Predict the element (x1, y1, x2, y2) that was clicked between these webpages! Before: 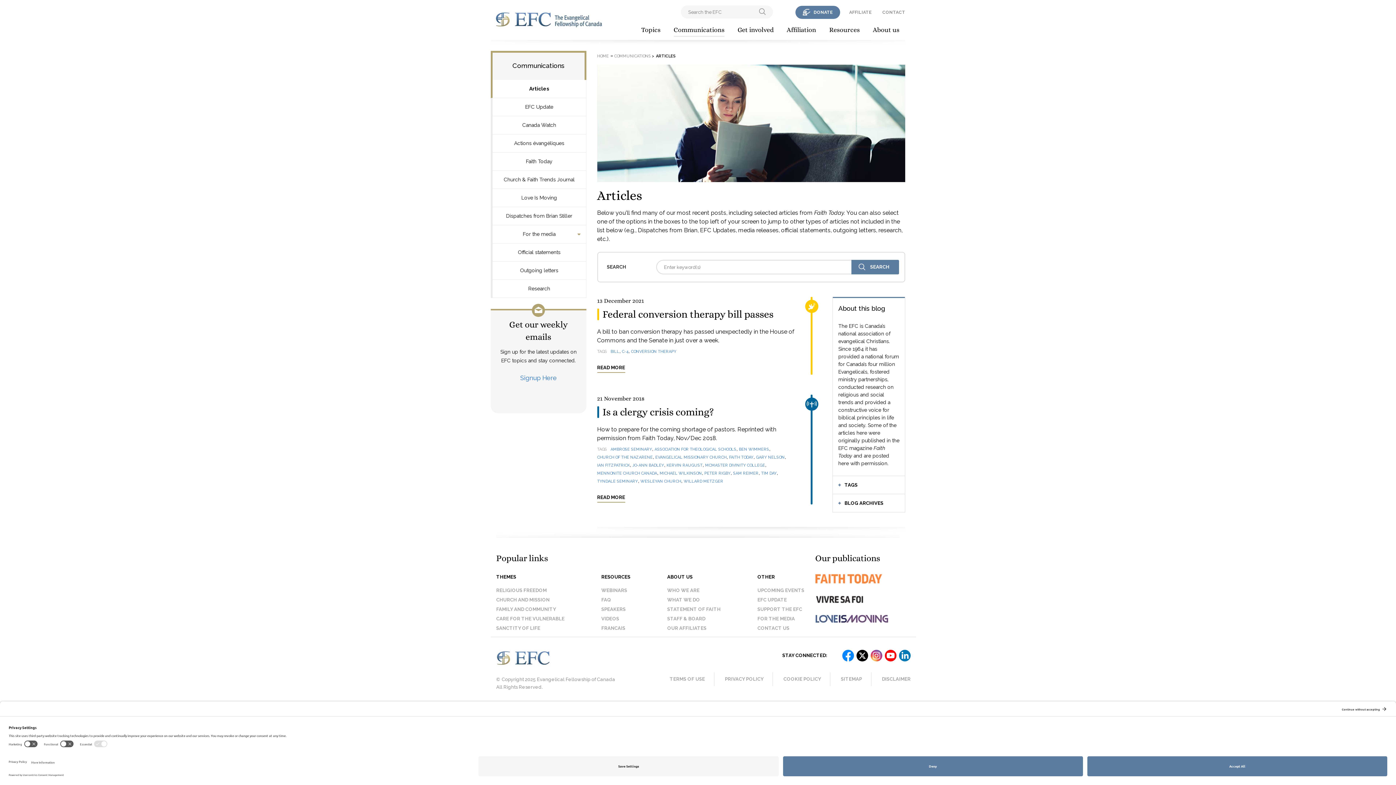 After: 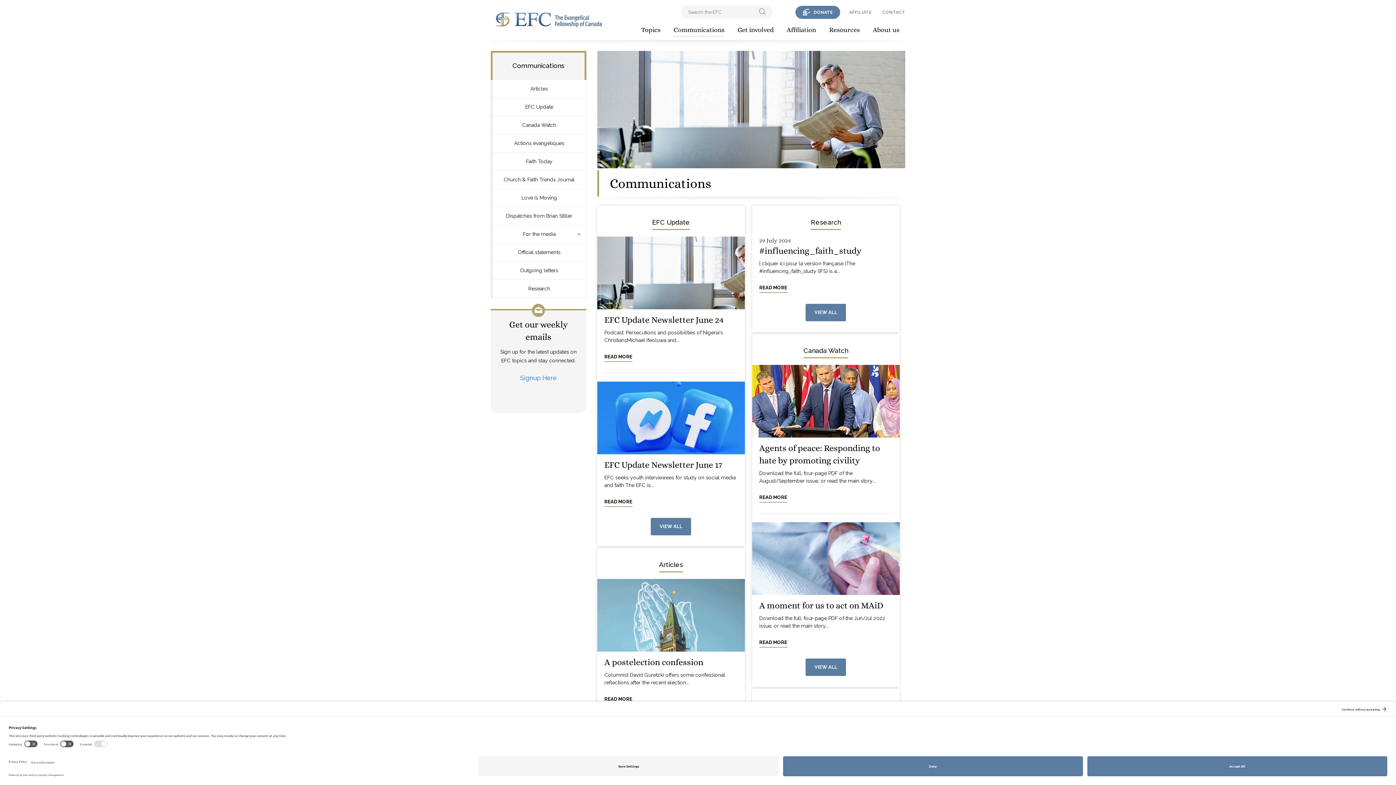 Action: label: Communications bbox: (492, 61, 584, 70)